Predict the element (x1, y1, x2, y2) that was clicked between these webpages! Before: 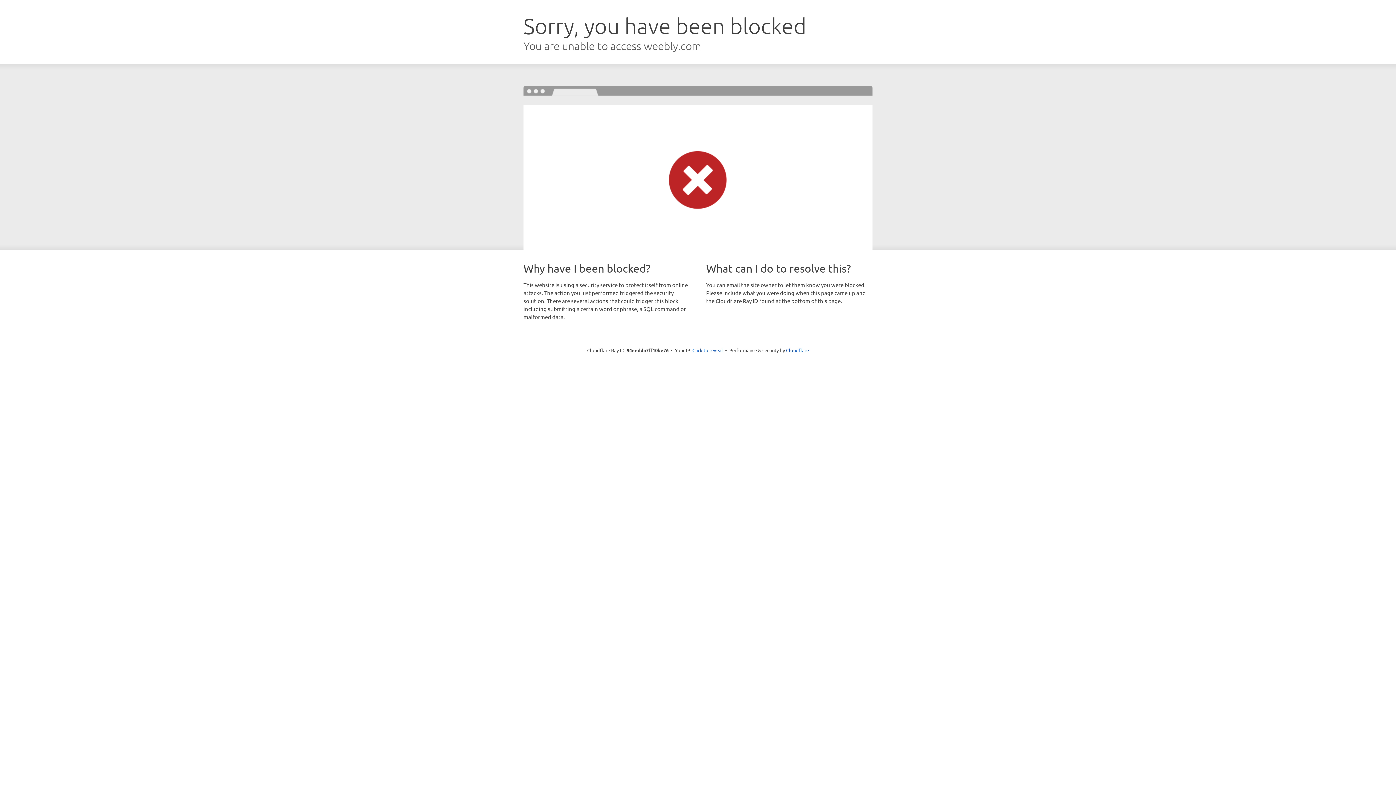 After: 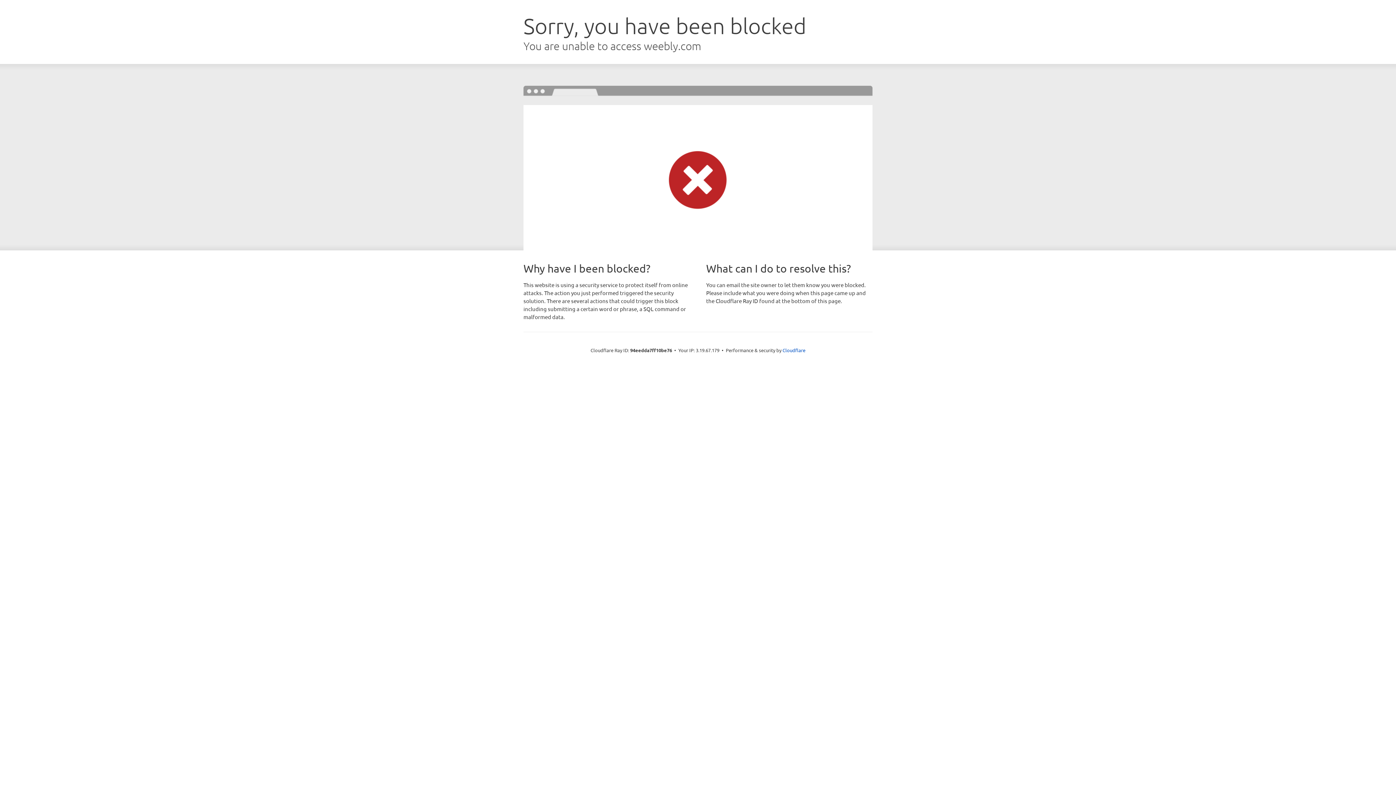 Action: bbox: (692, 346, 723, 353) label: Click to reveal